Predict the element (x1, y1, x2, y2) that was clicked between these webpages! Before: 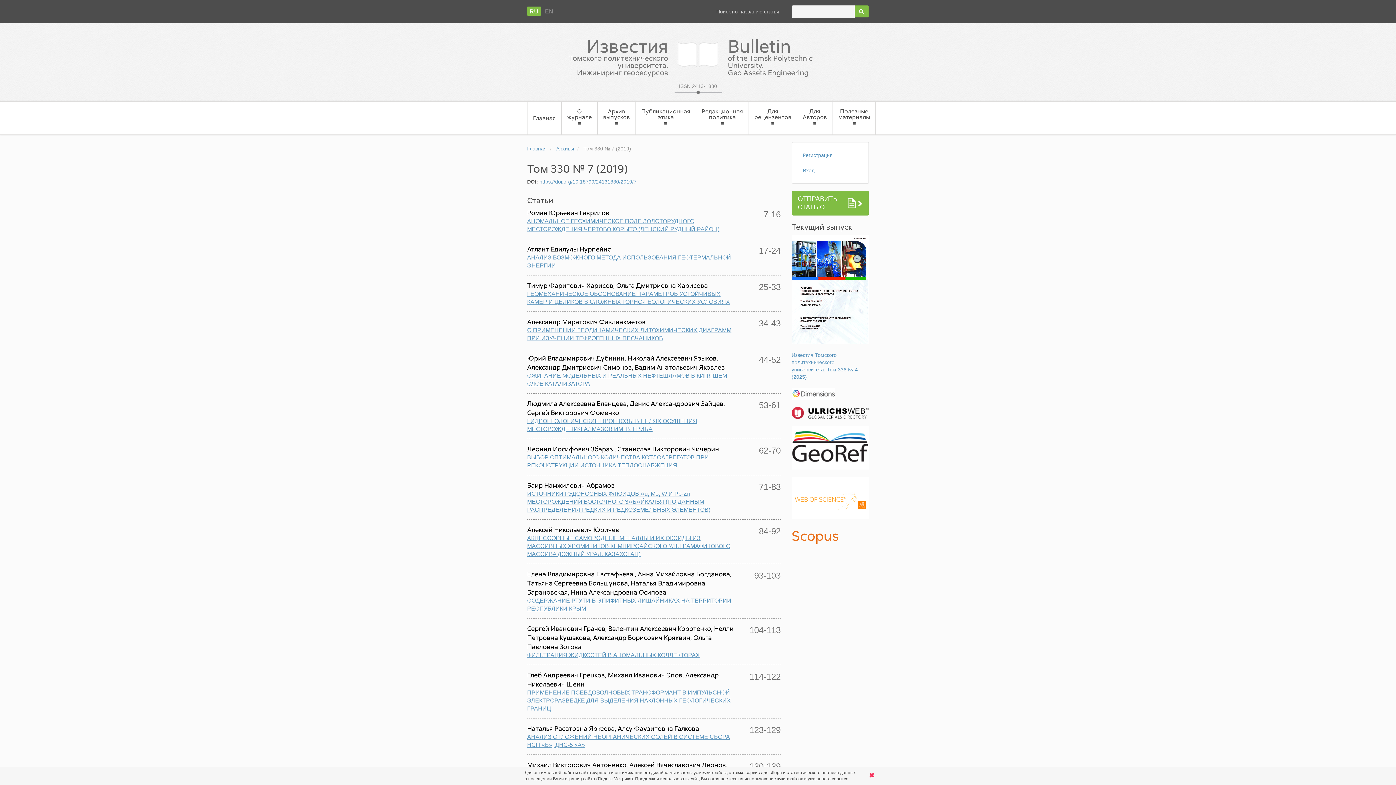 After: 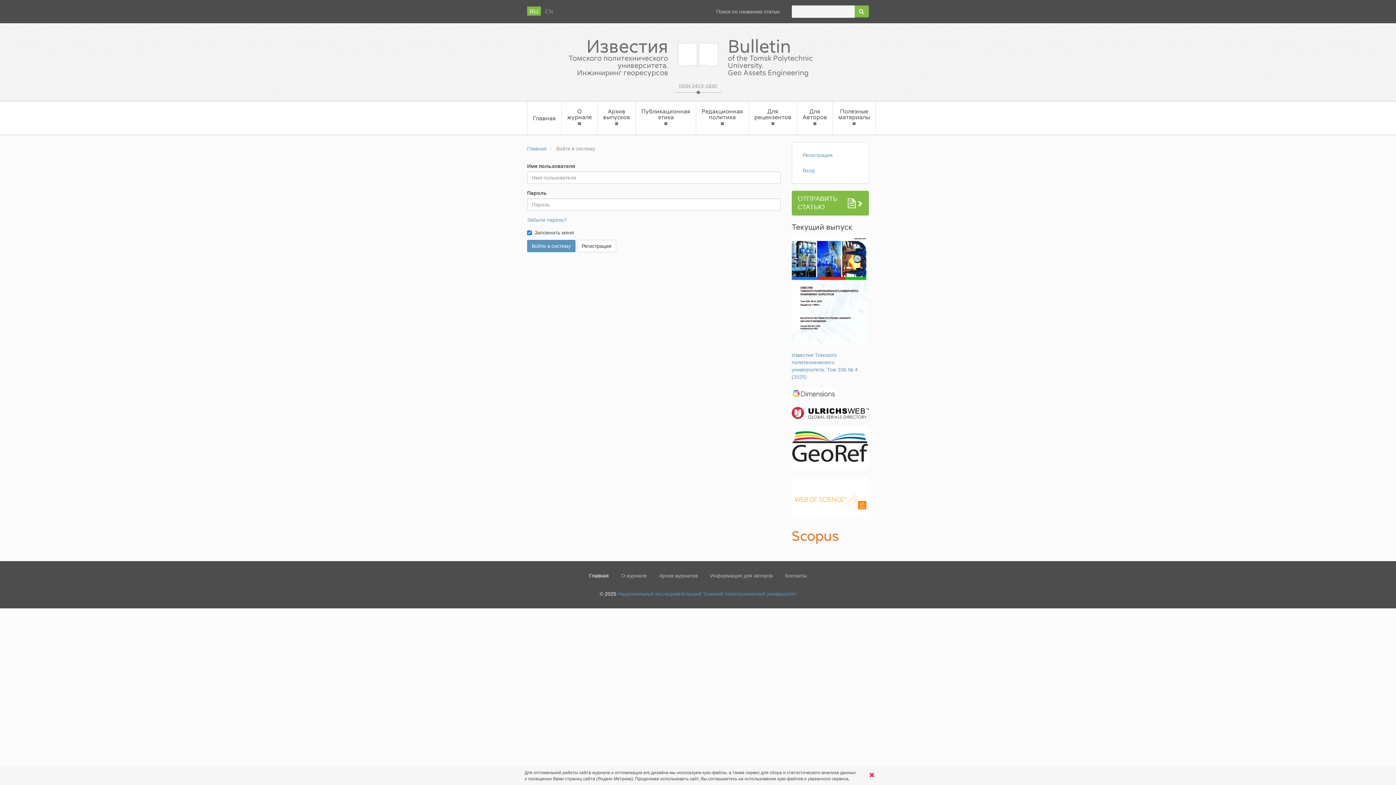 Action: bbox: (791, 190, 869, 215) label: ОТПРАВИТЬ СТАТЬЮ